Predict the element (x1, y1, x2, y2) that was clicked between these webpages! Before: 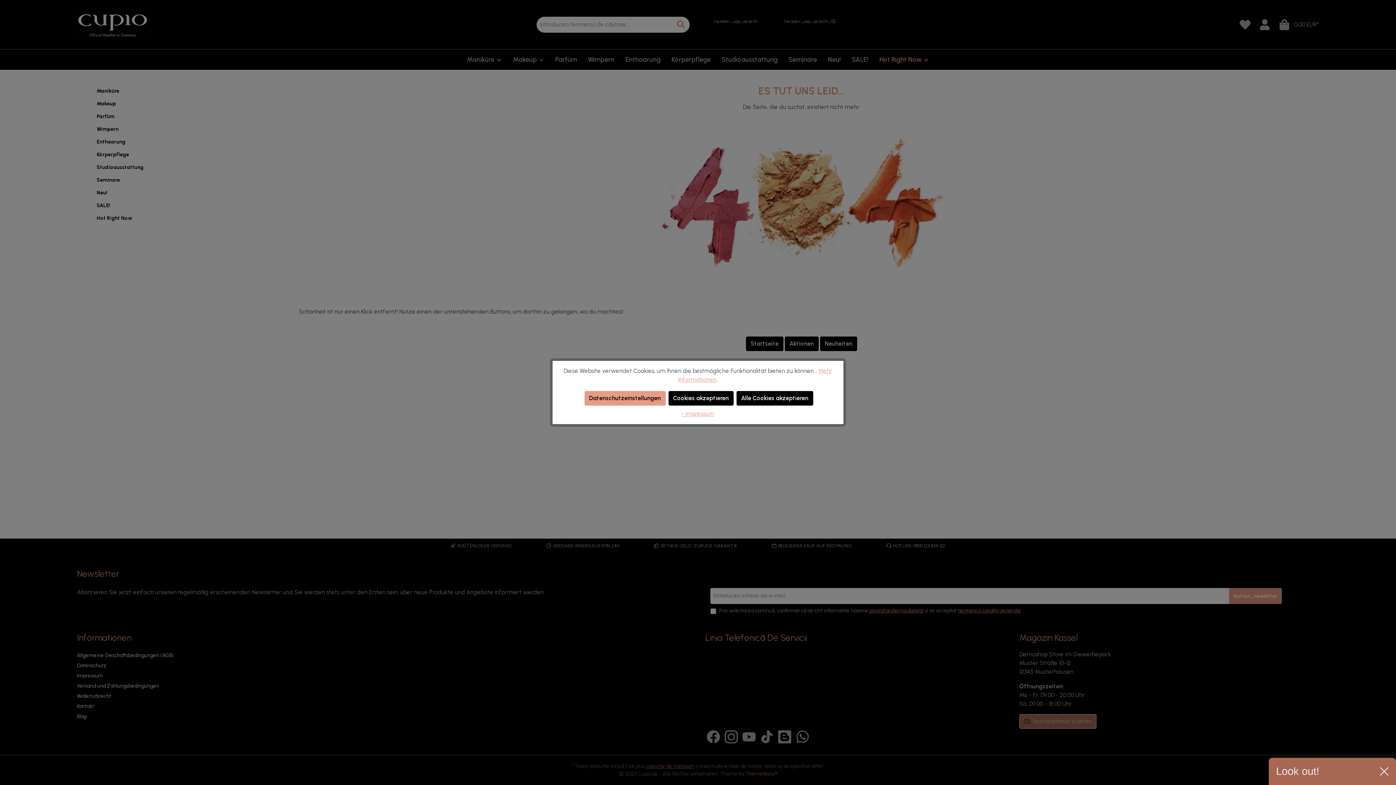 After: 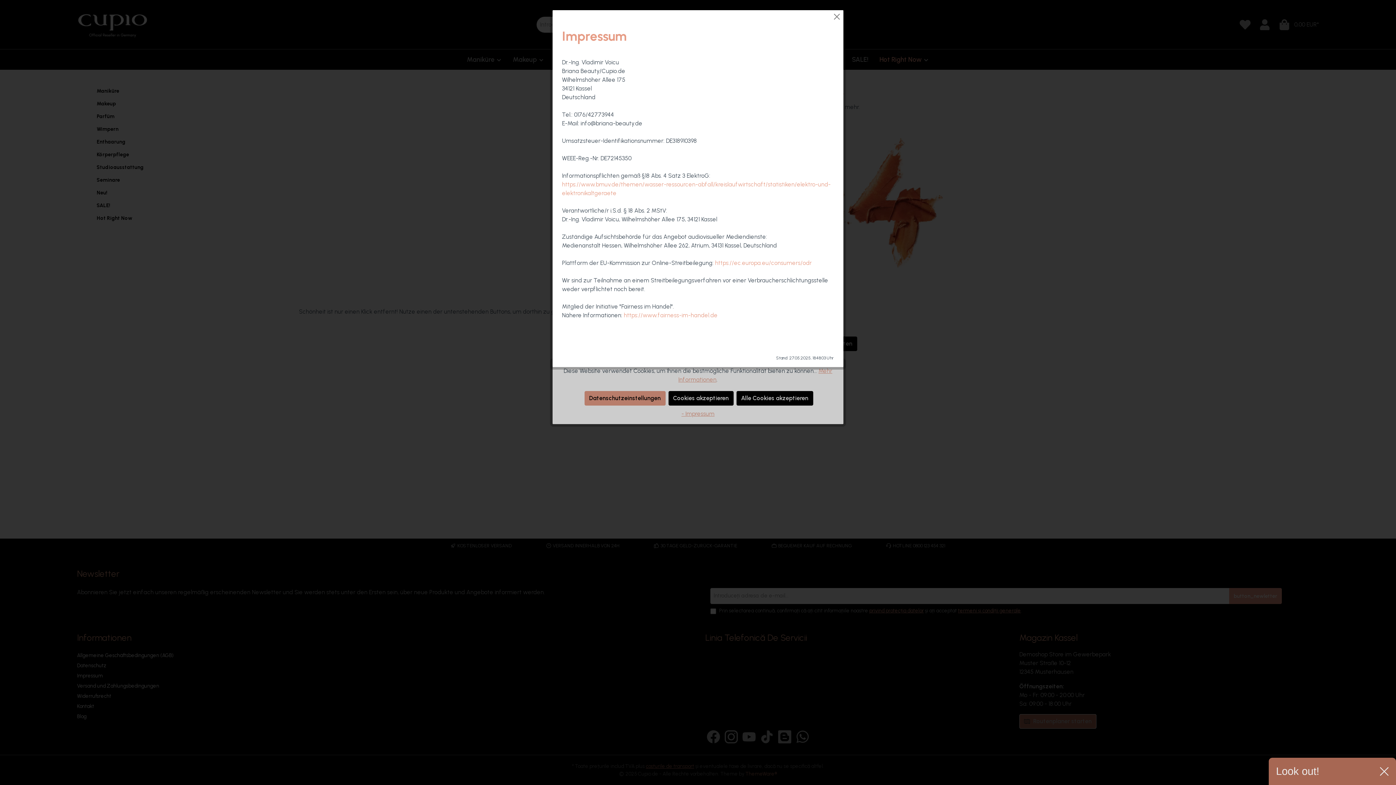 Action: bbox: (681, 410, 714, 417) label: - Impressum